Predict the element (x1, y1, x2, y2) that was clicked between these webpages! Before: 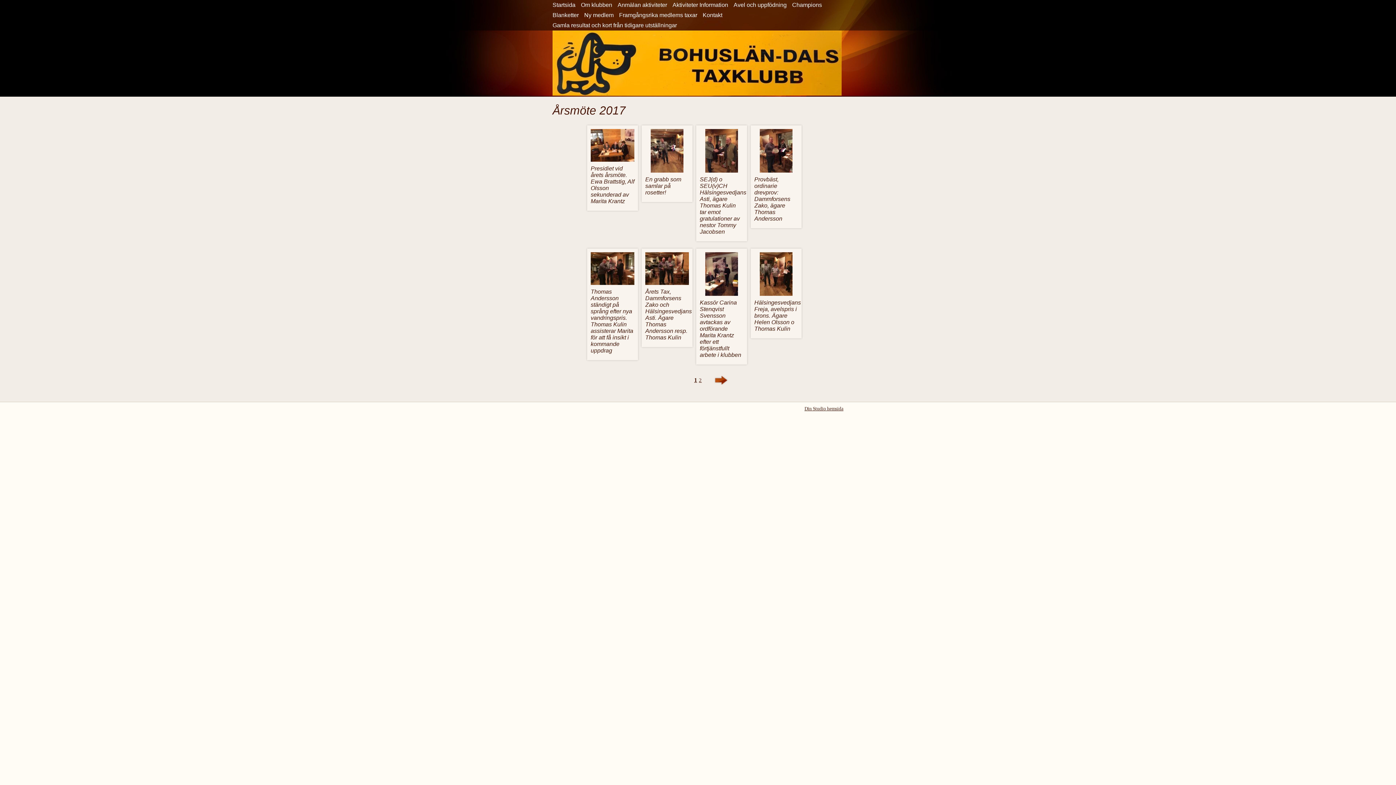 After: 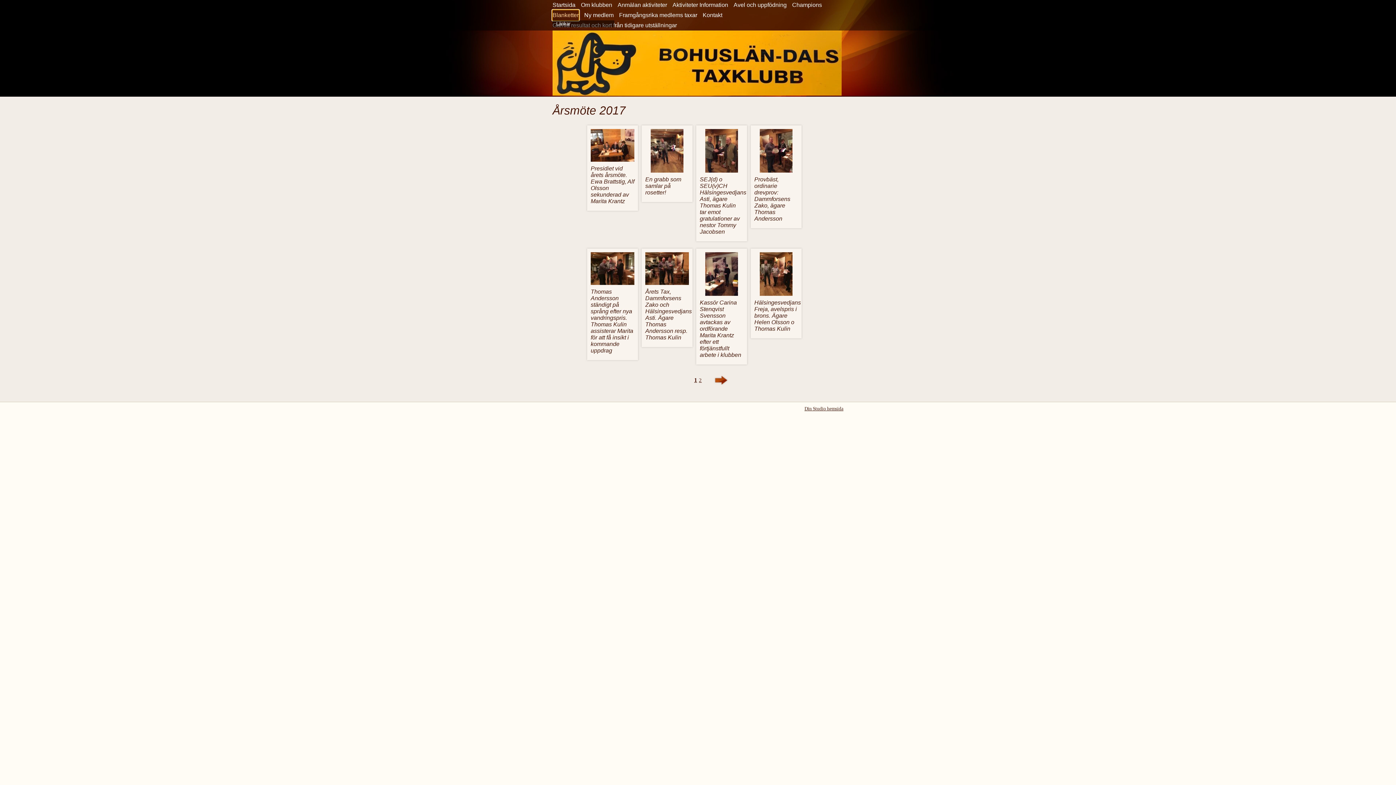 Action: label: Blanketter bbox: (552, 10, 578, 20)